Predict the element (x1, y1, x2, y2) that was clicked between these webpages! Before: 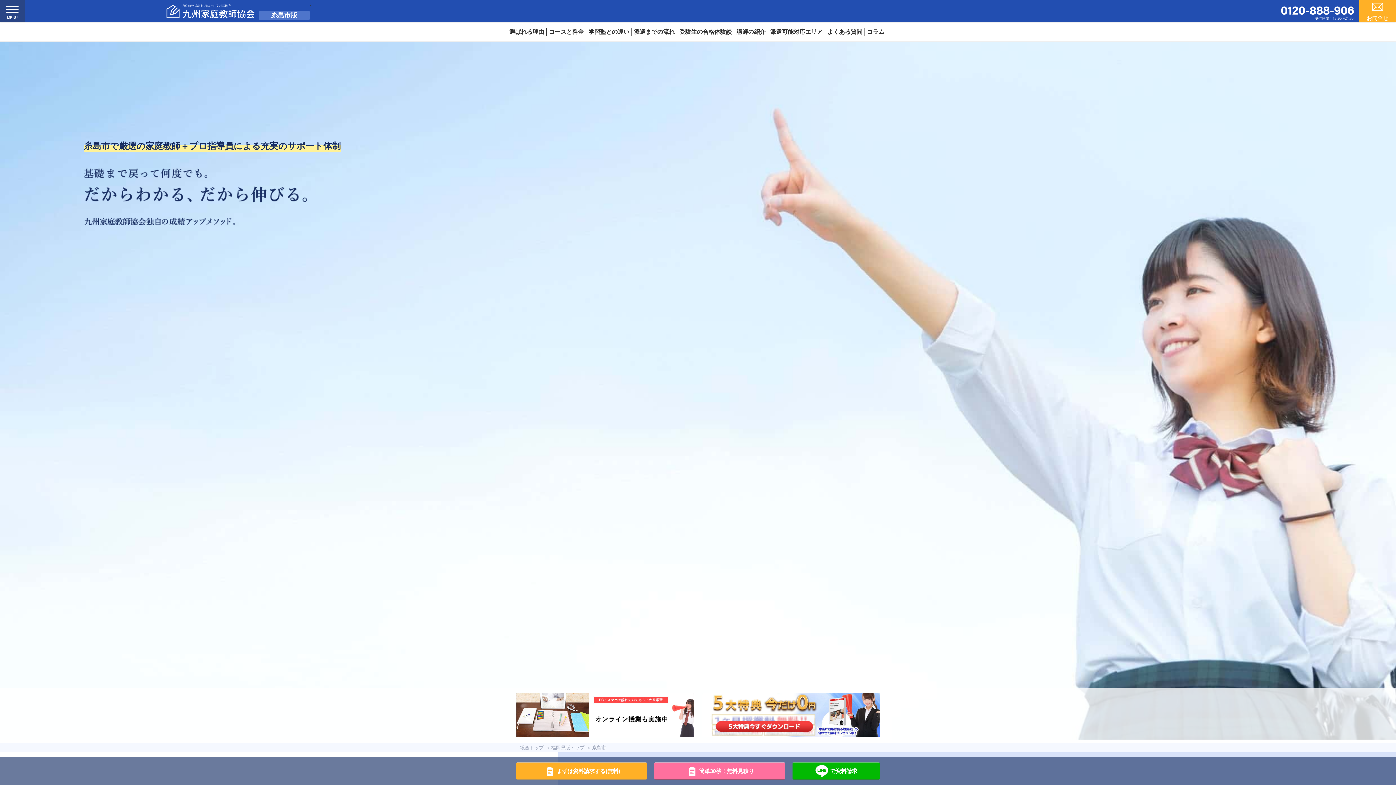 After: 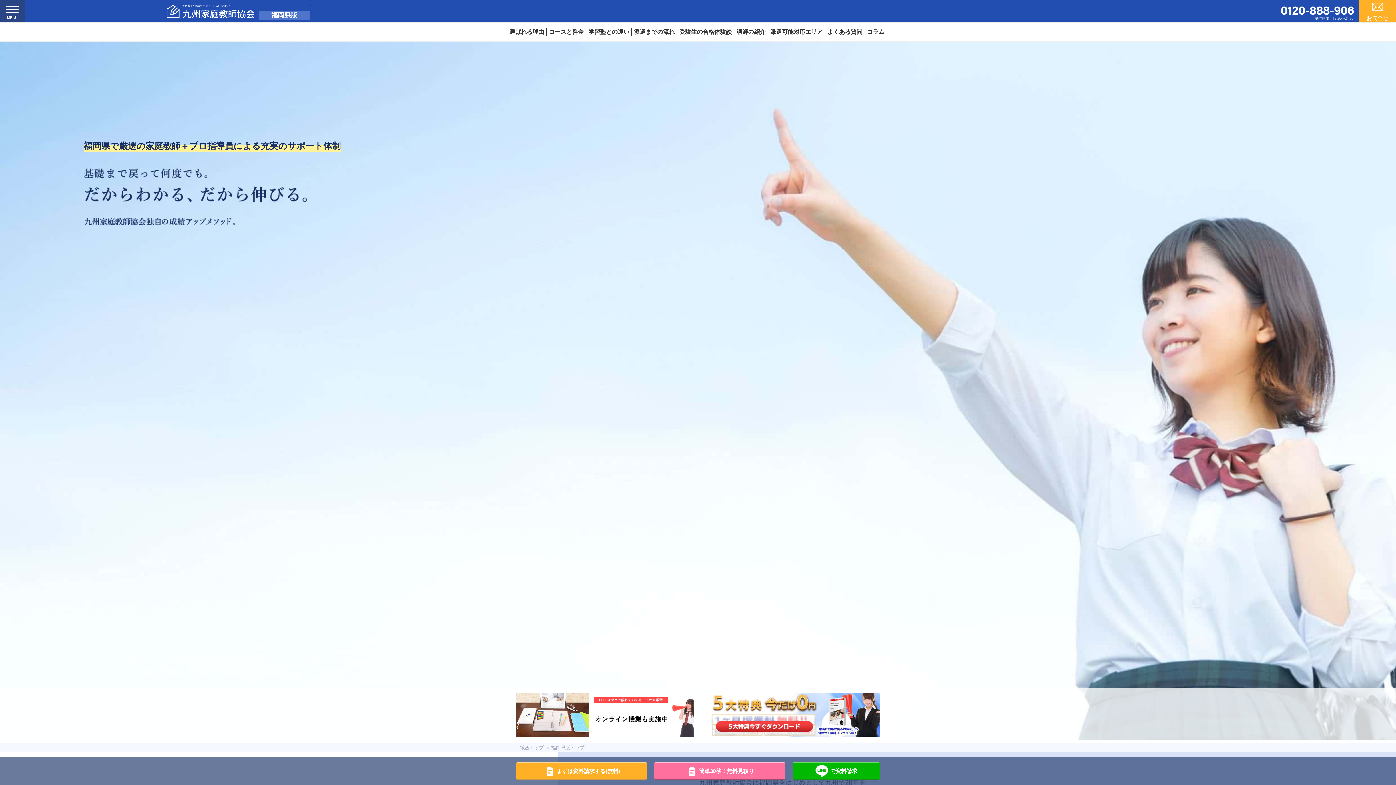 Action: label: 家庭教師が糸島市で塾よりお得な個別指導 bbox: (164, 1, 255, 21)